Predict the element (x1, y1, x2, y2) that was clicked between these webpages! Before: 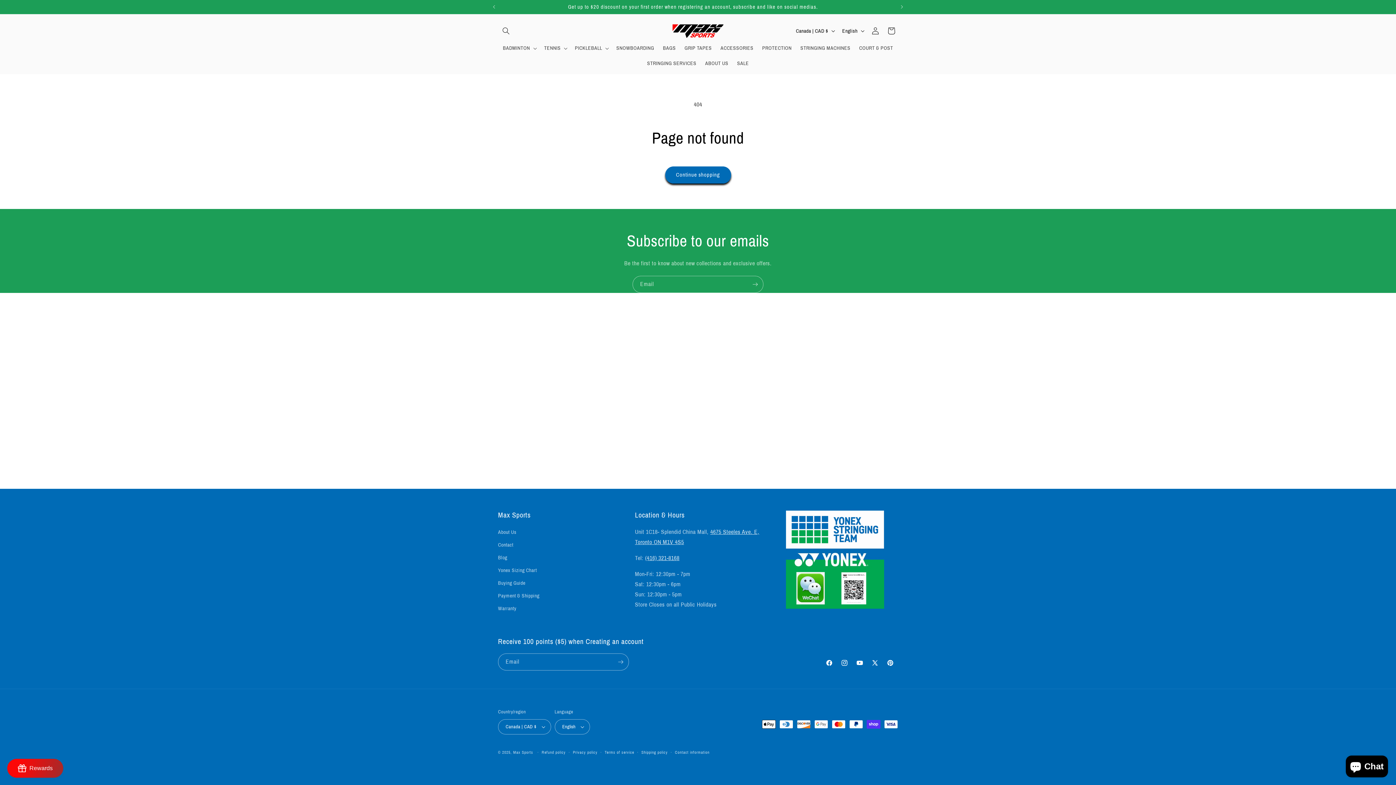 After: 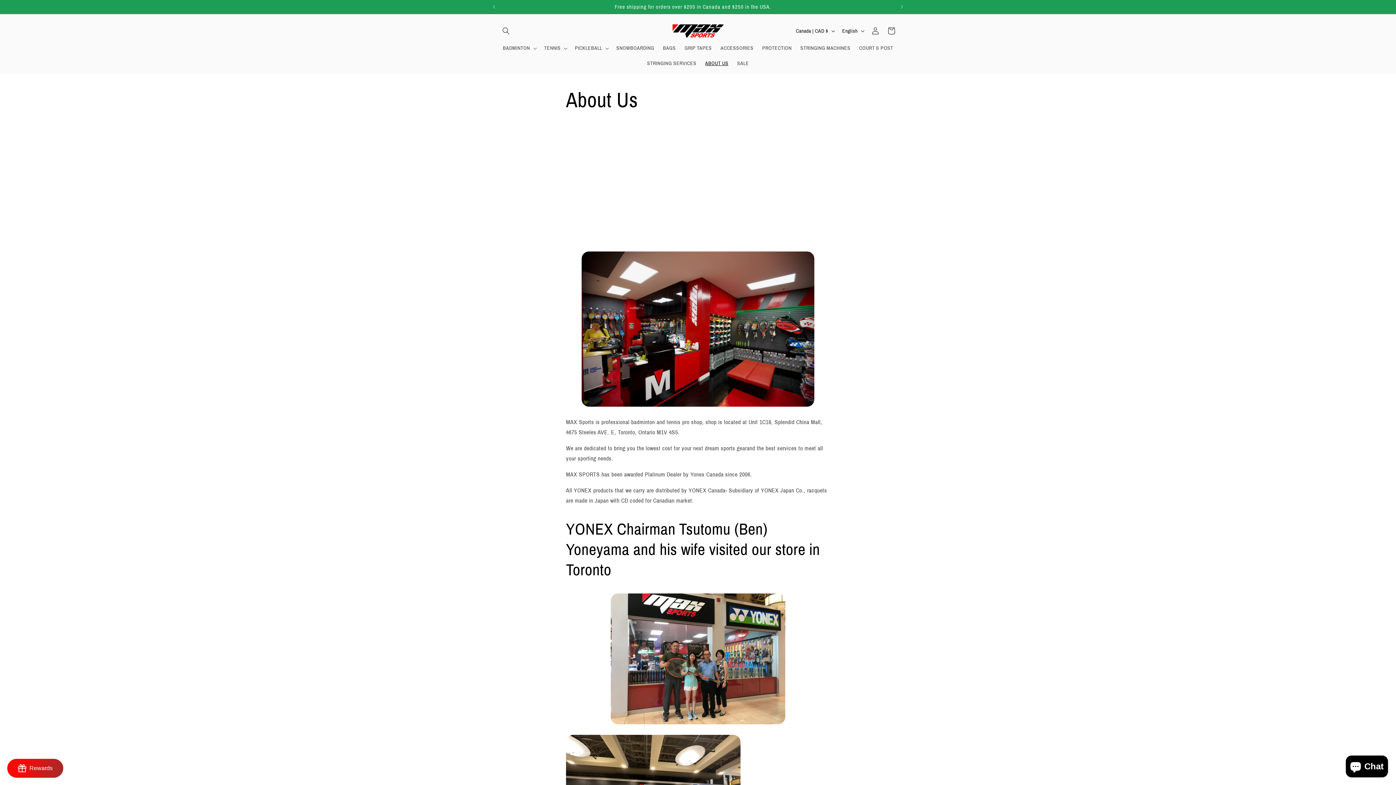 Action: bbox: (701, 55, 732, 71) label: ABOUT US